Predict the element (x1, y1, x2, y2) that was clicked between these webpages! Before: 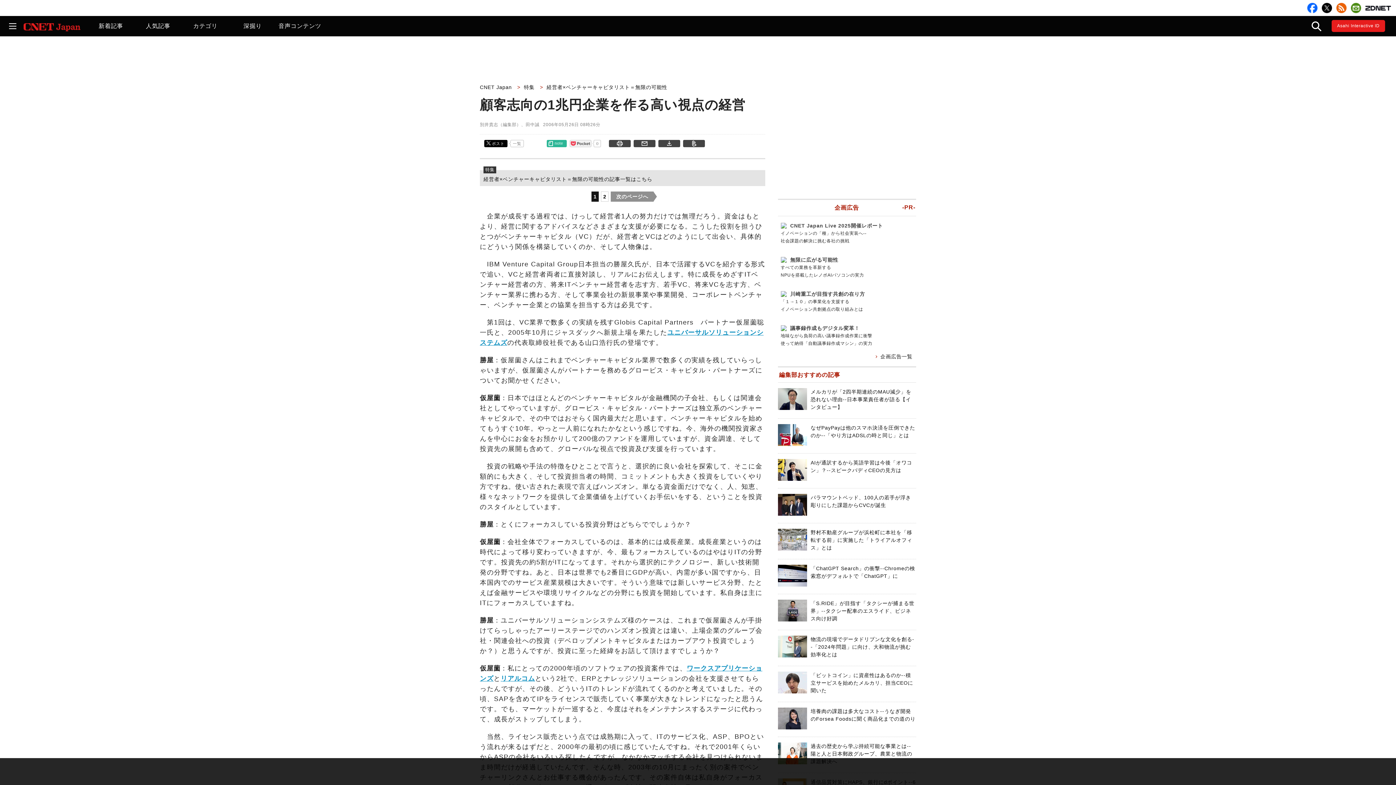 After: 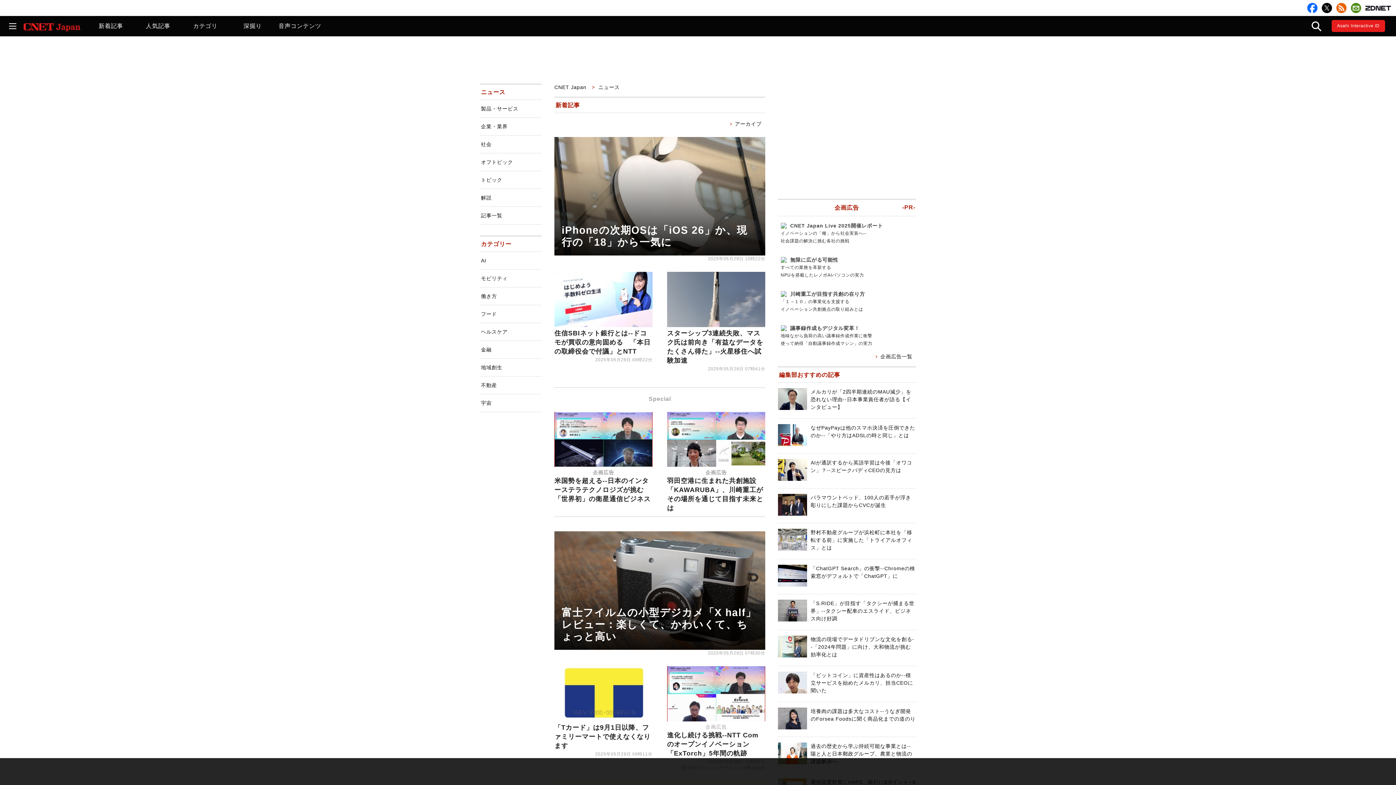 Action: label: 新着記事 bbox: (87, 16, 134, 36)